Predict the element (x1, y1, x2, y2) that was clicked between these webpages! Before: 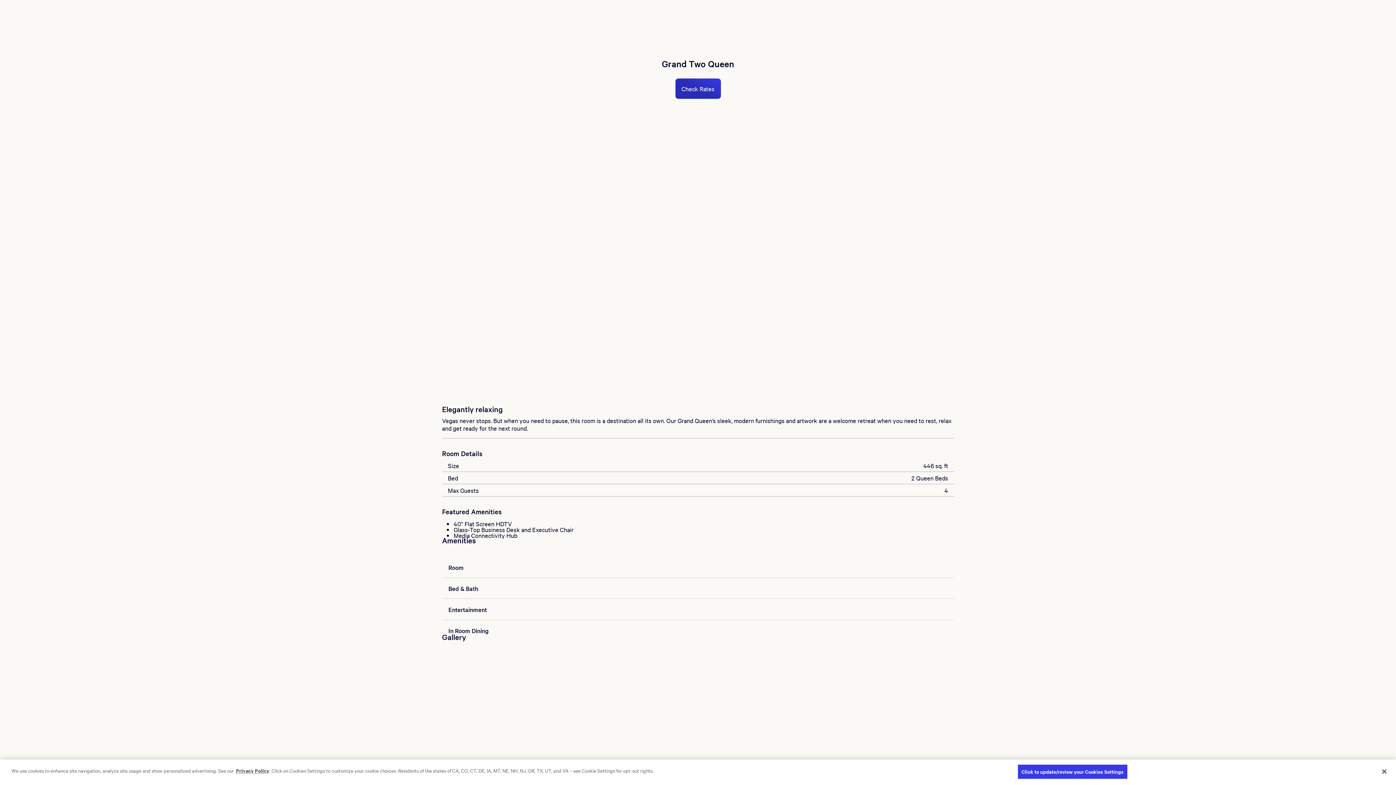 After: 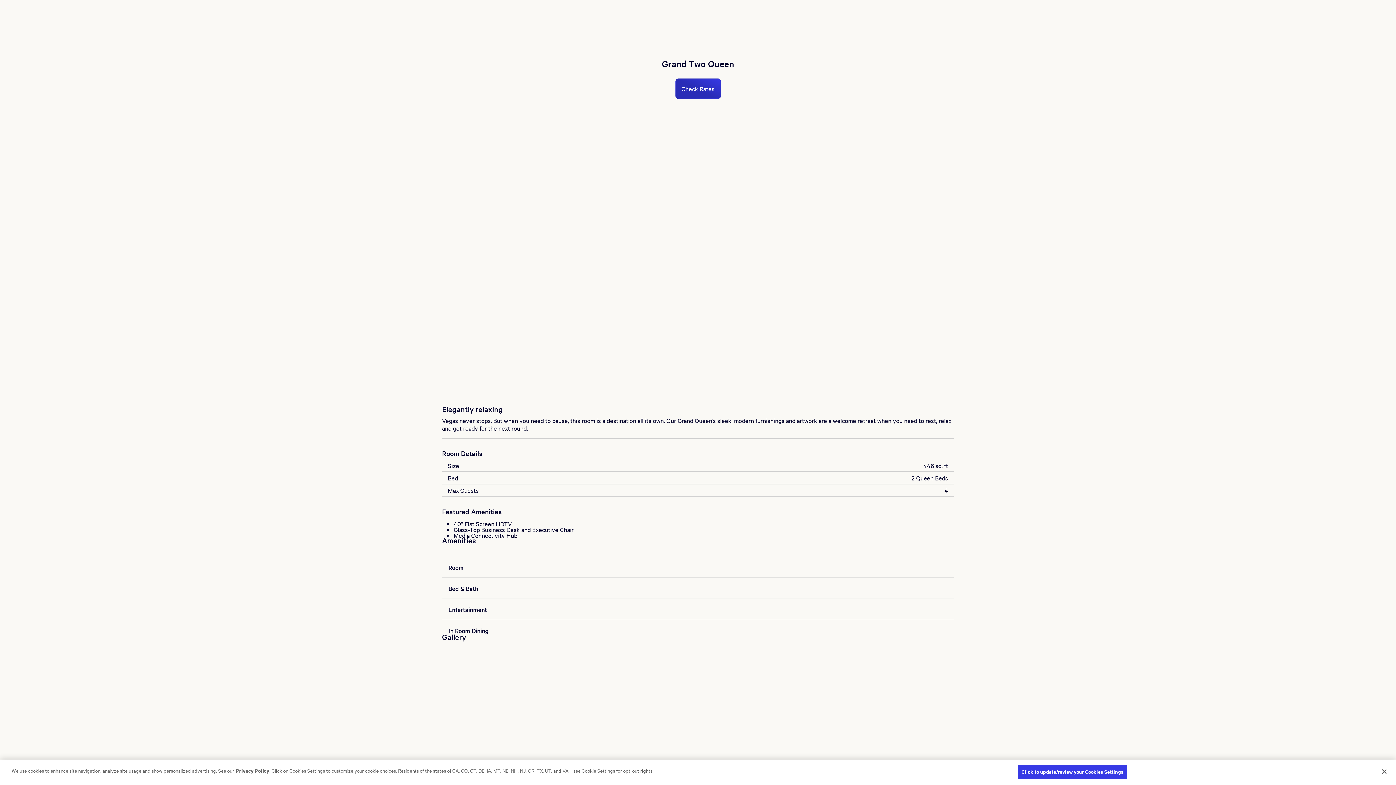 Action: label: Bed & Bath bbox: (442, 578, 954, 598)